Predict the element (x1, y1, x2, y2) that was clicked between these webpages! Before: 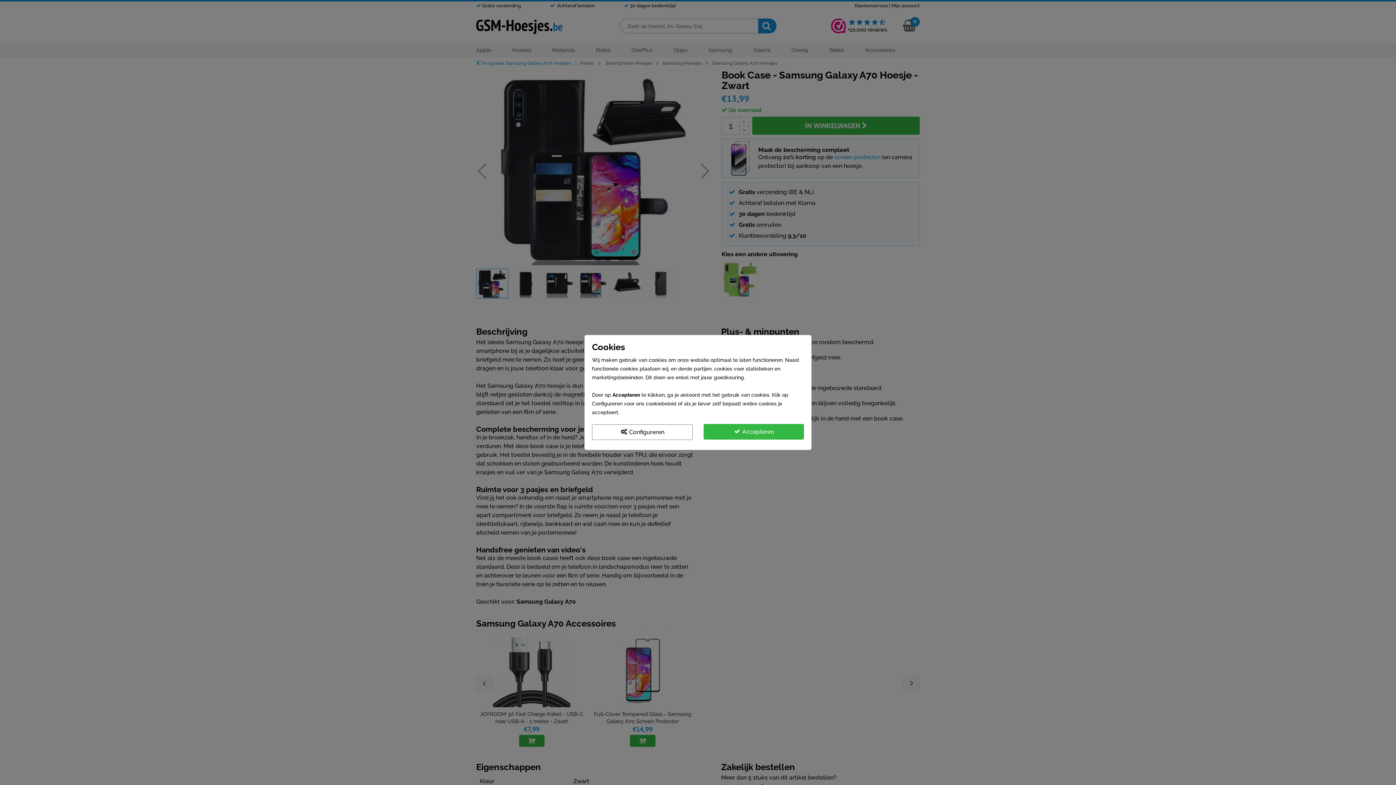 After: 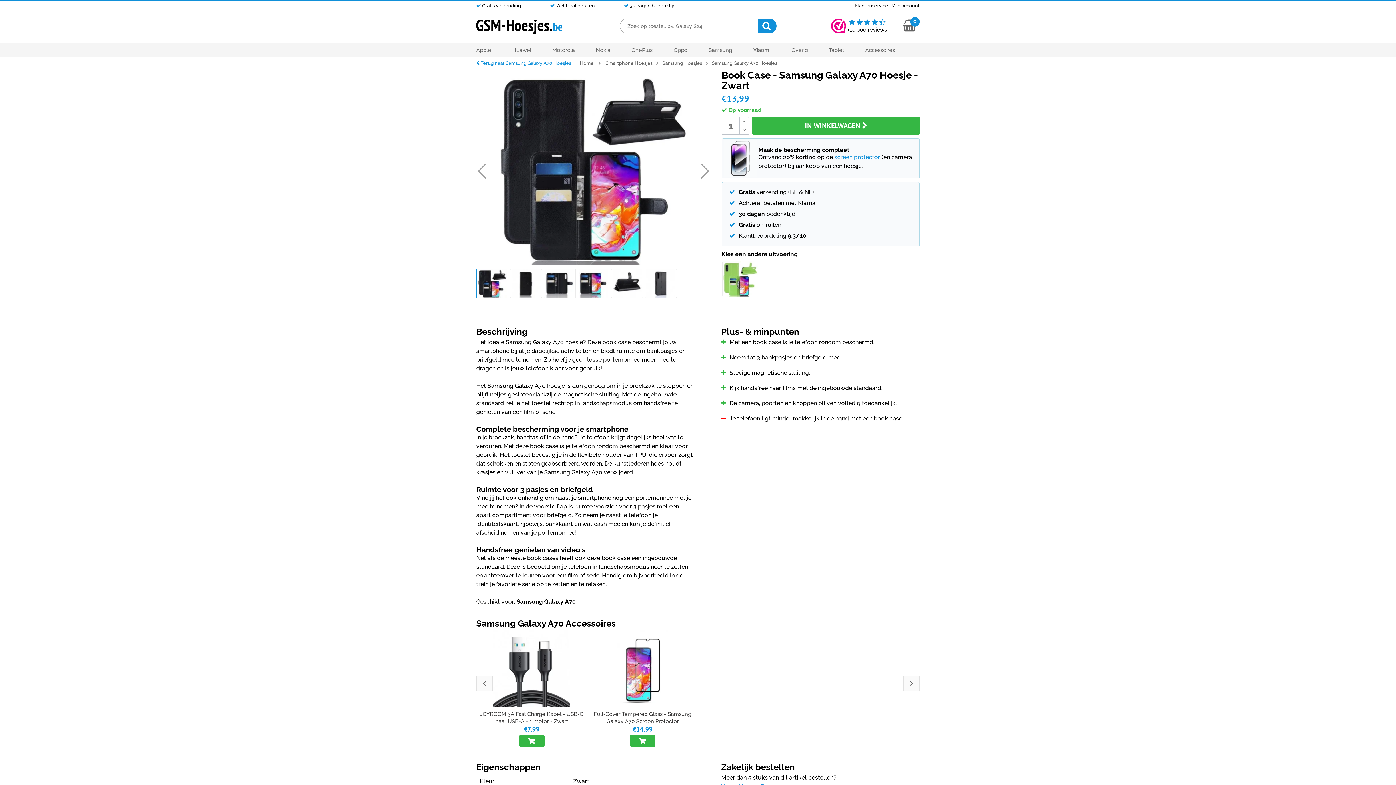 Action: bbox: (703, 424, 804, 439) label:  Accepteren